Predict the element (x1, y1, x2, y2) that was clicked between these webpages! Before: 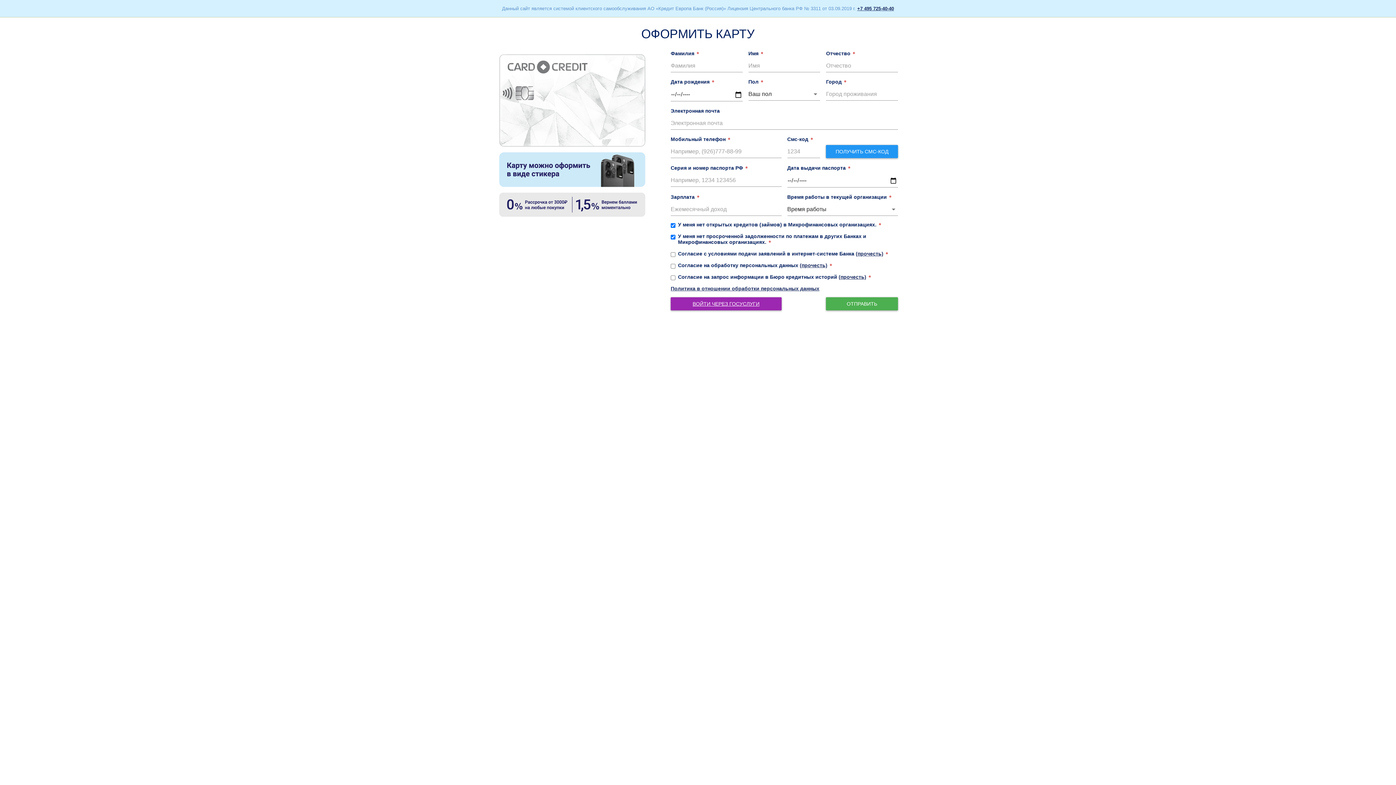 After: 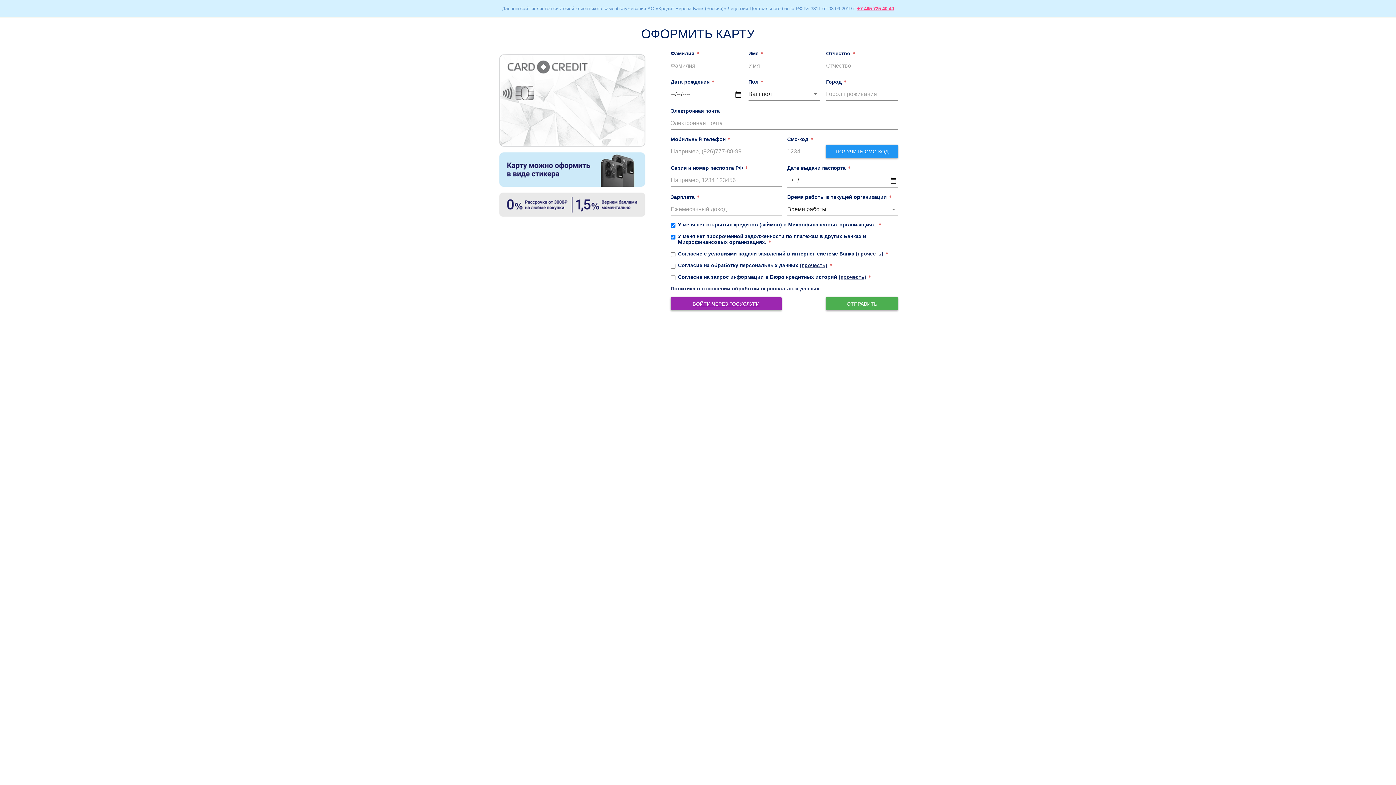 Action: label: +7 495 725-40-40 bbox: (857, 5, 894, 11)